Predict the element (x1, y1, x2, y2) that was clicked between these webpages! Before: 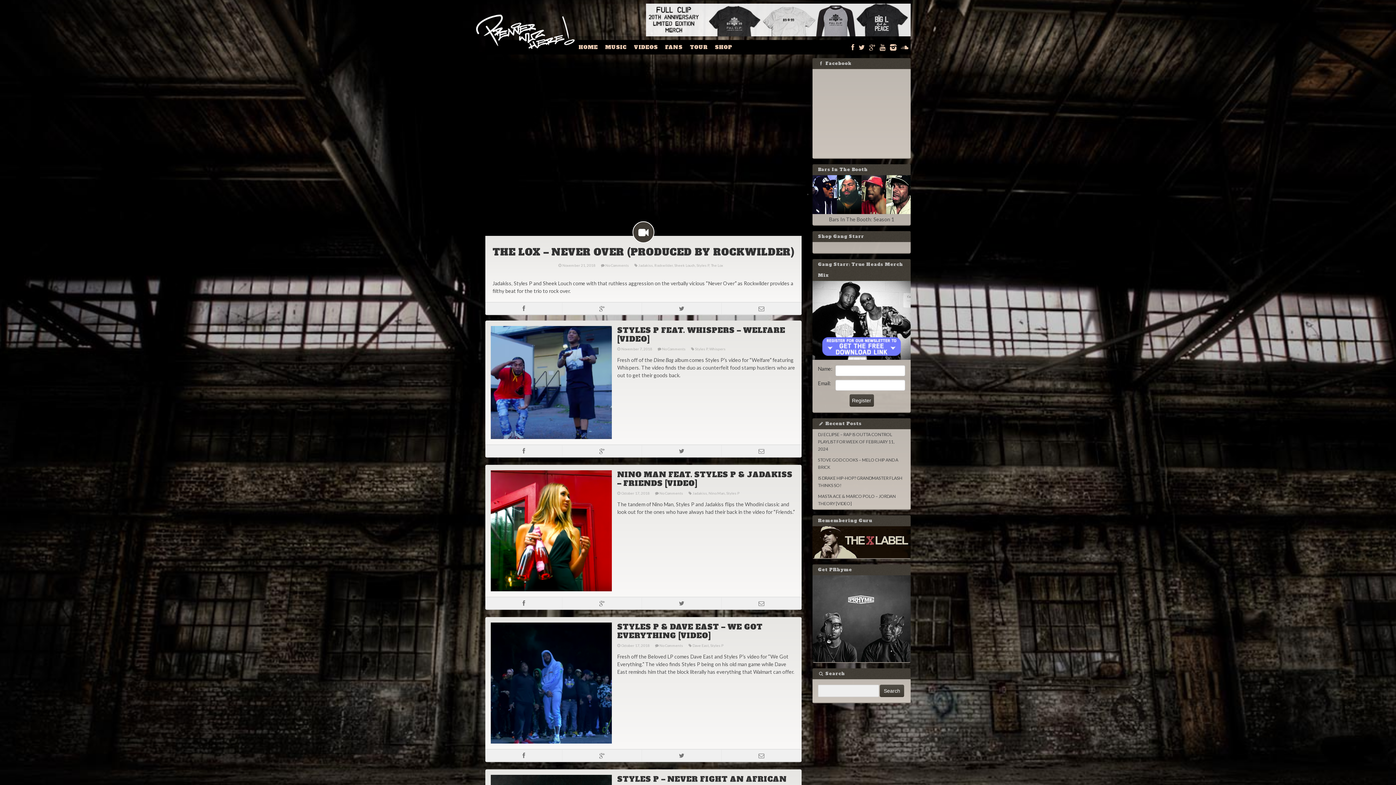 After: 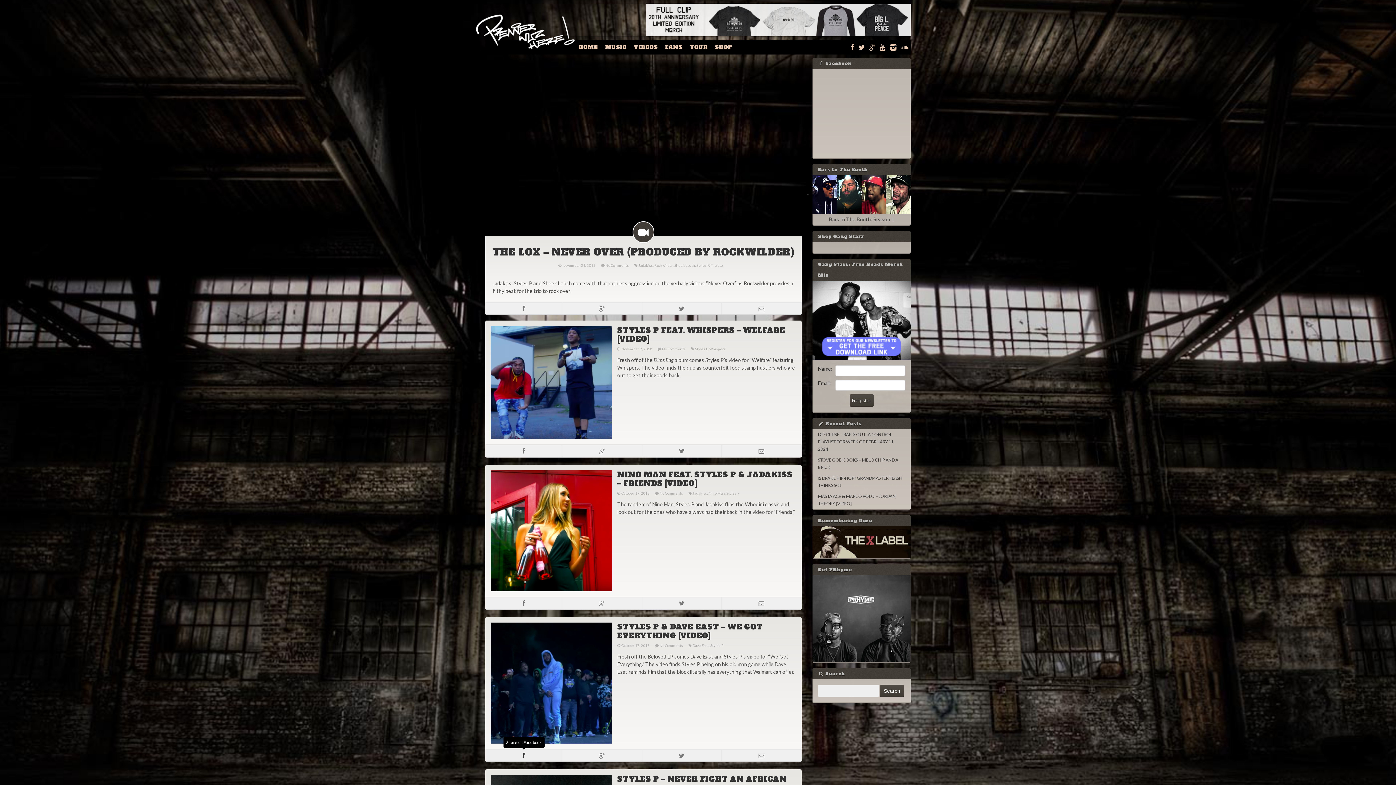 Action: bbox: (485, 750, 562, 761)